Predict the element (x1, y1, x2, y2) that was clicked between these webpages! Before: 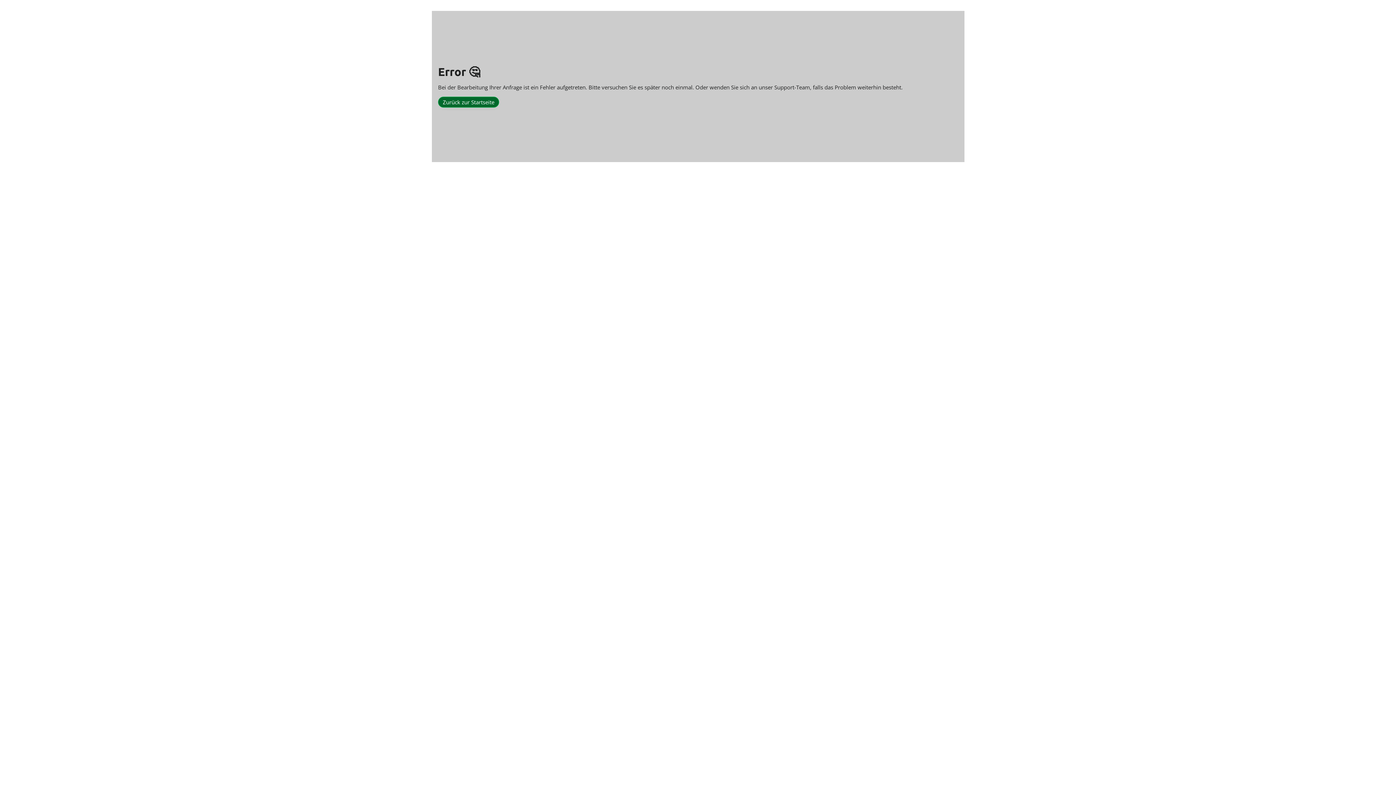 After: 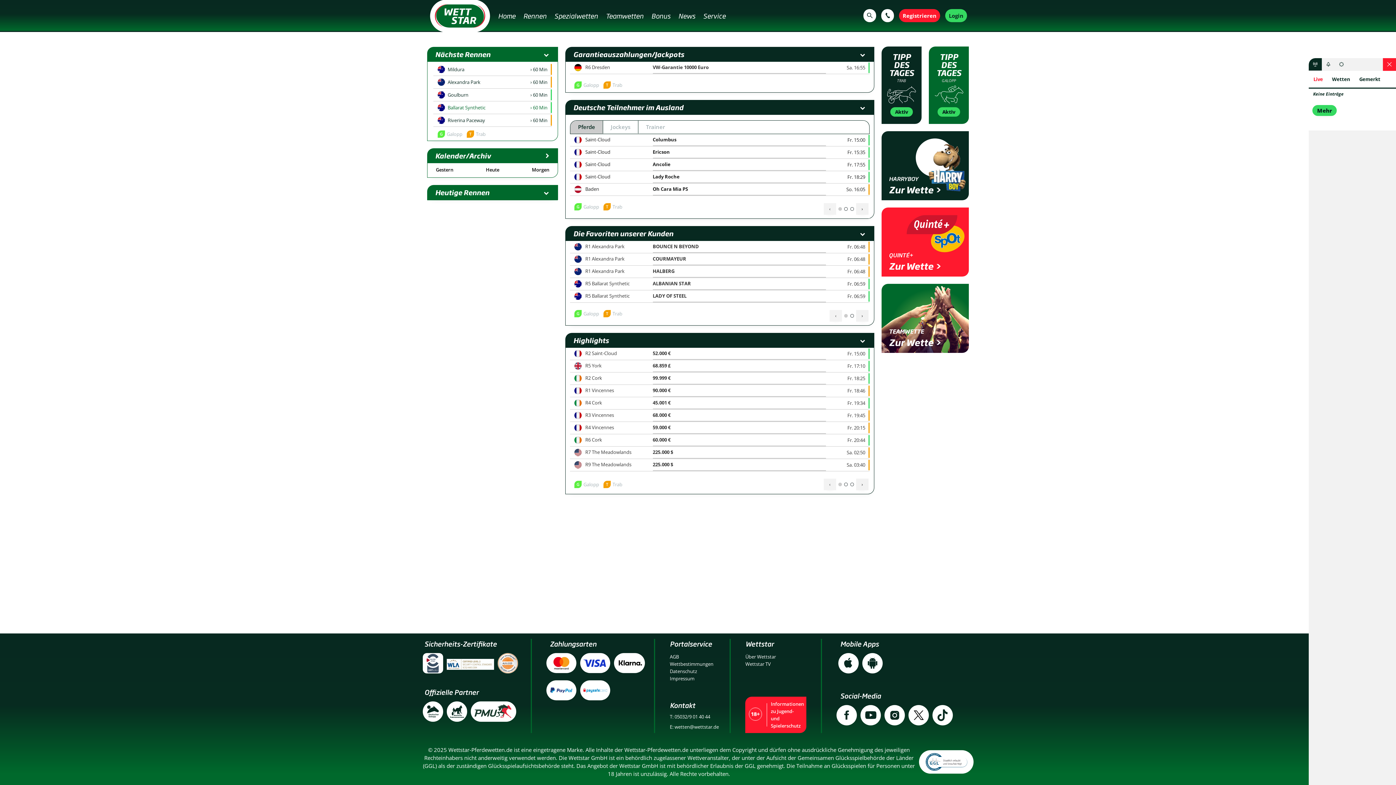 Action: bbox: (438, 96, 499, 107) label: Zurück zur Startseite